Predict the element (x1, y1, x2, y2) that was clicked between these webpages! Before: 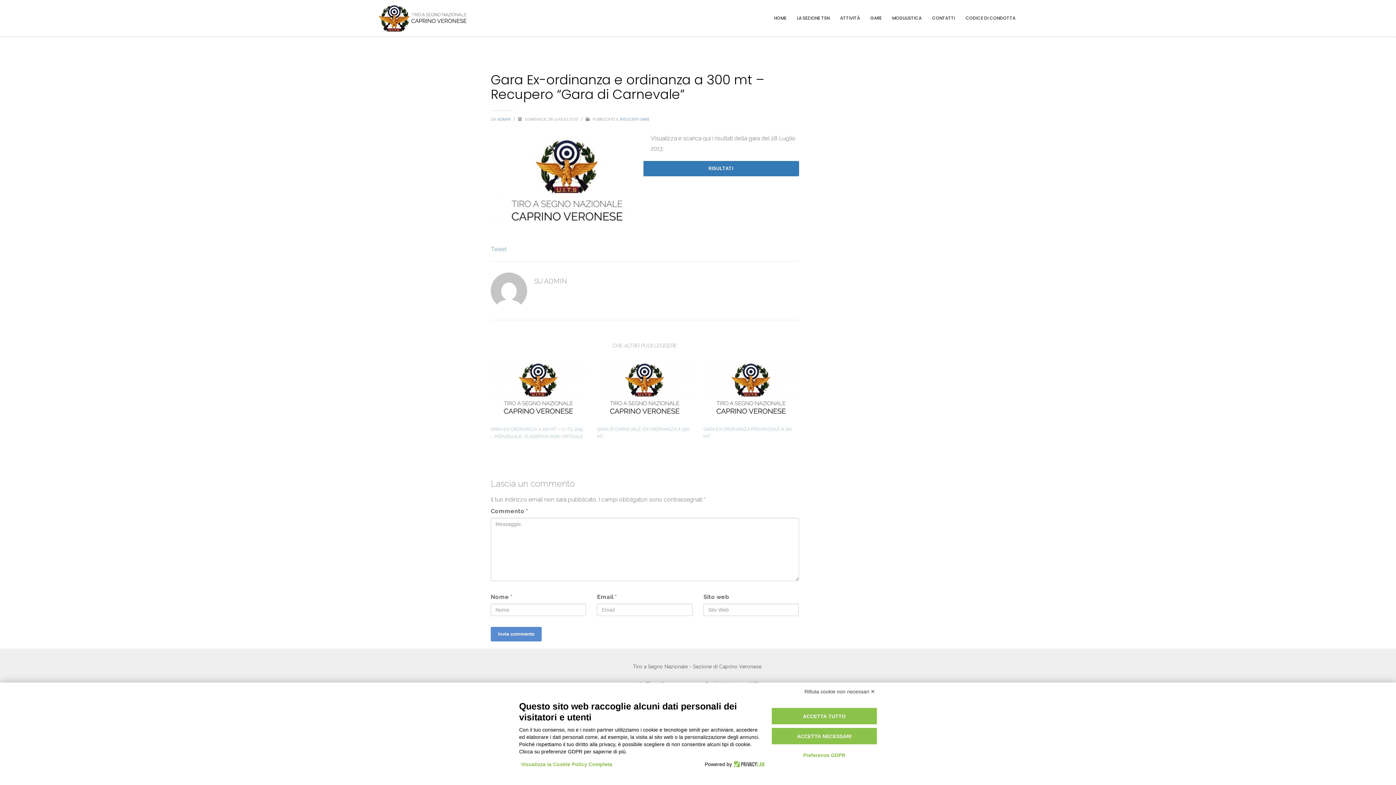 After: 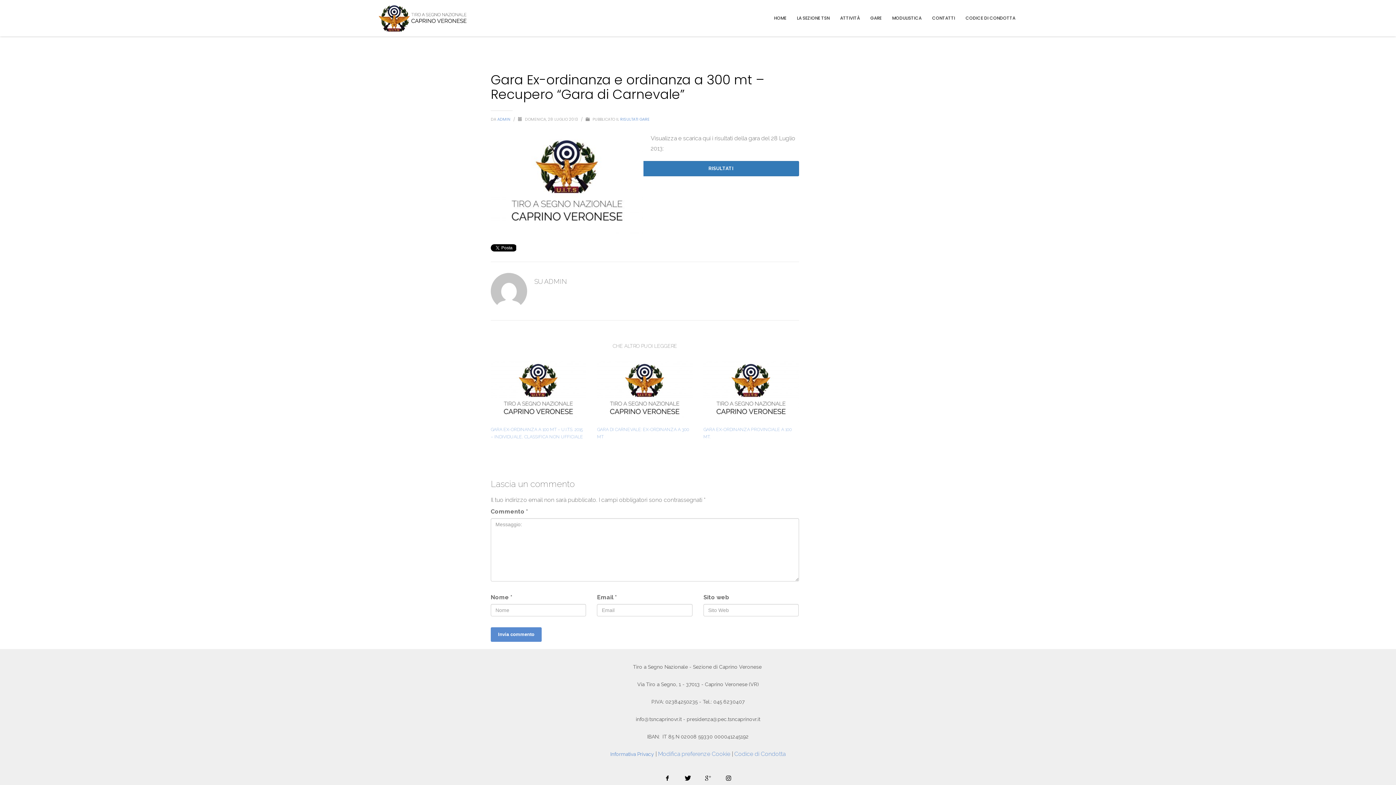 Action: bbox: (771, 708, 877, 724) label: ACCETTA TUTTO